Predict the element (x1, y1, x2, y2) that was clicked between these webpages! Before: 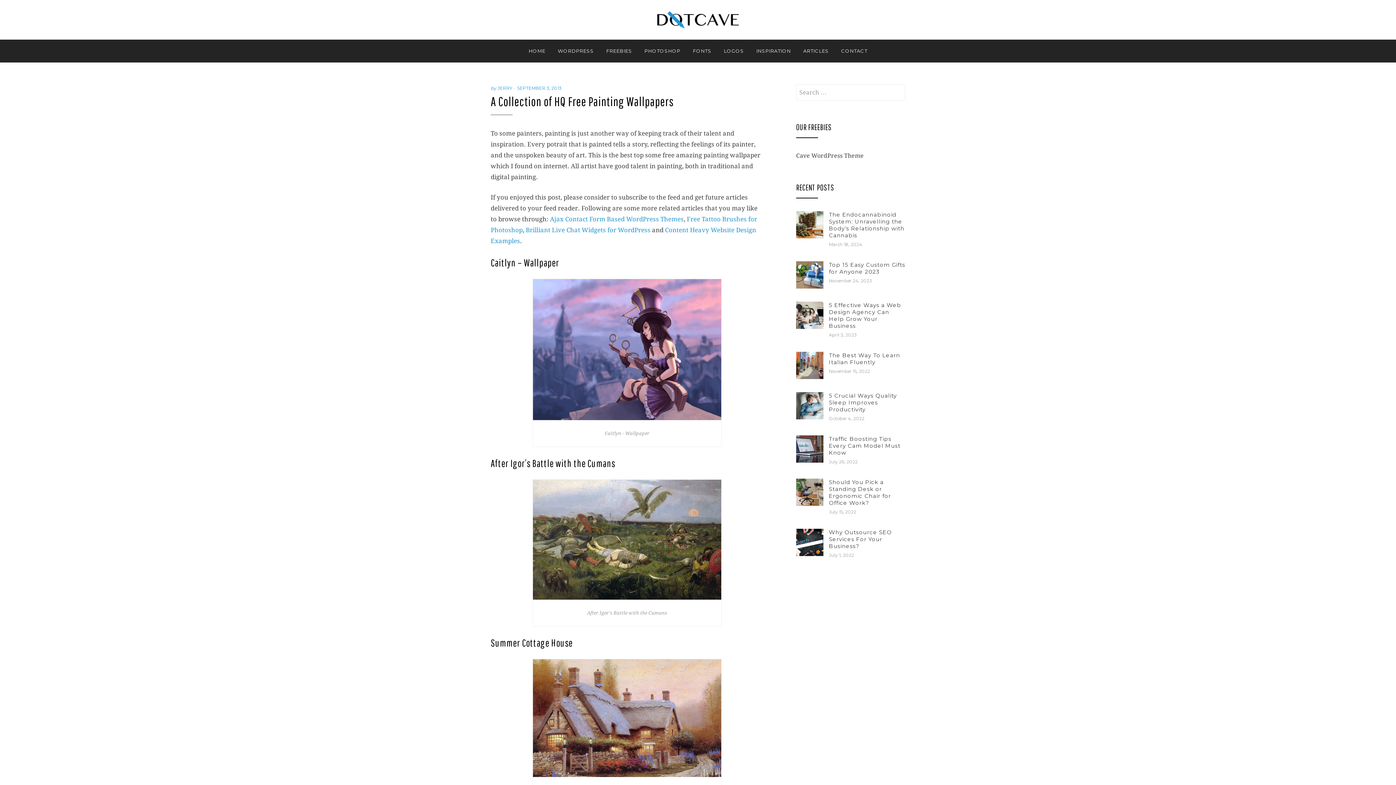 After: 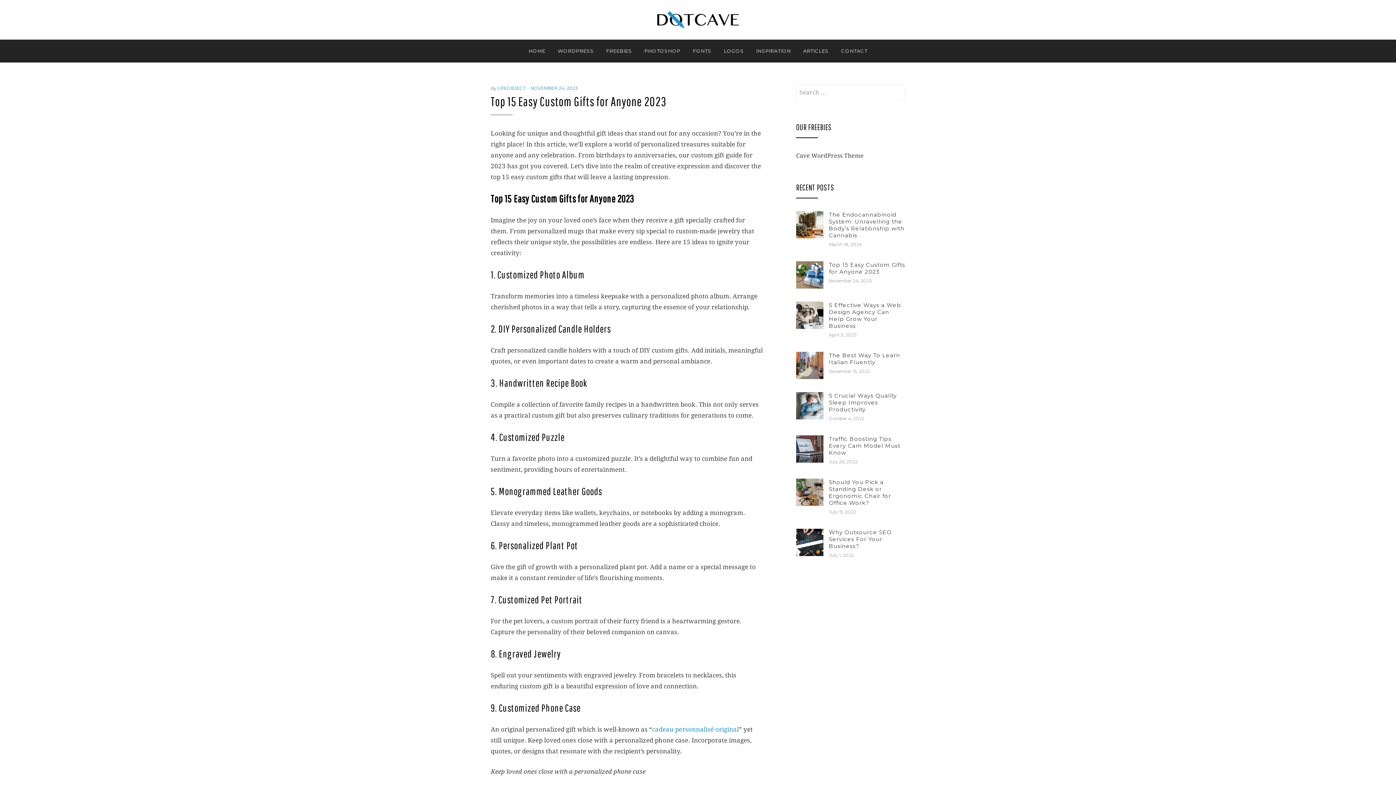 Action: bbox: (796, 261, 823, 288)